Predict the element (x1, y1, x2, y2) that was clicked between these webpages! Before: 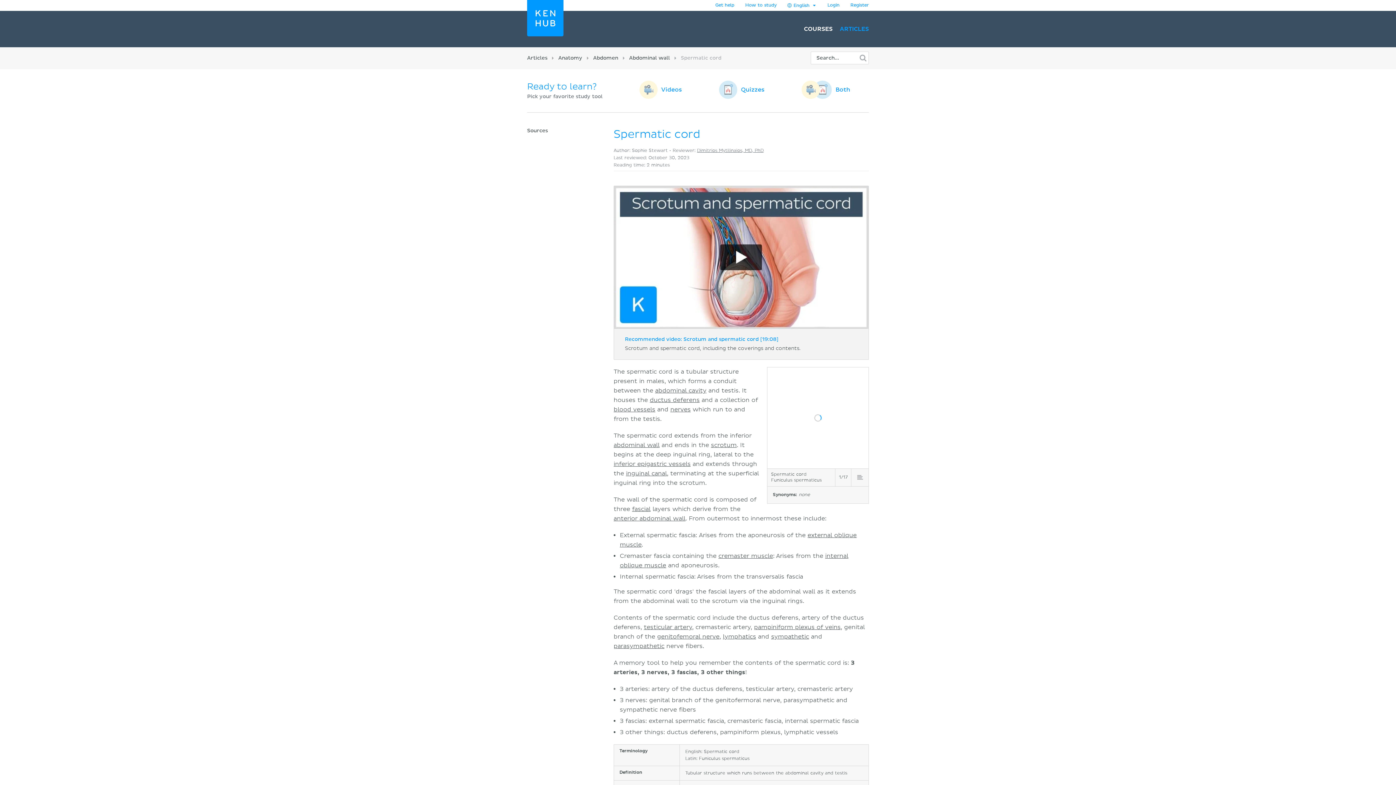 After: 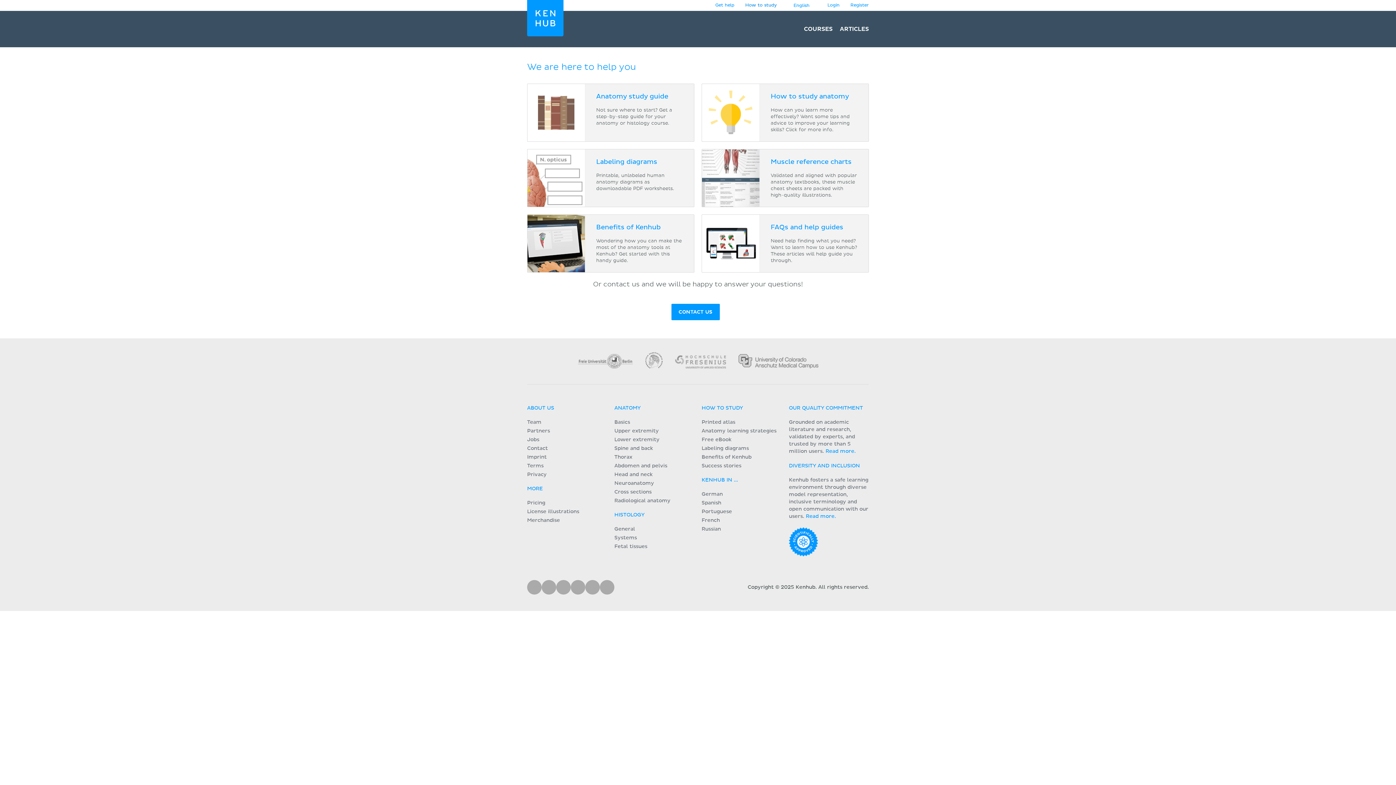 Action: label: How to study bbox: (740, 2, 782, 8)